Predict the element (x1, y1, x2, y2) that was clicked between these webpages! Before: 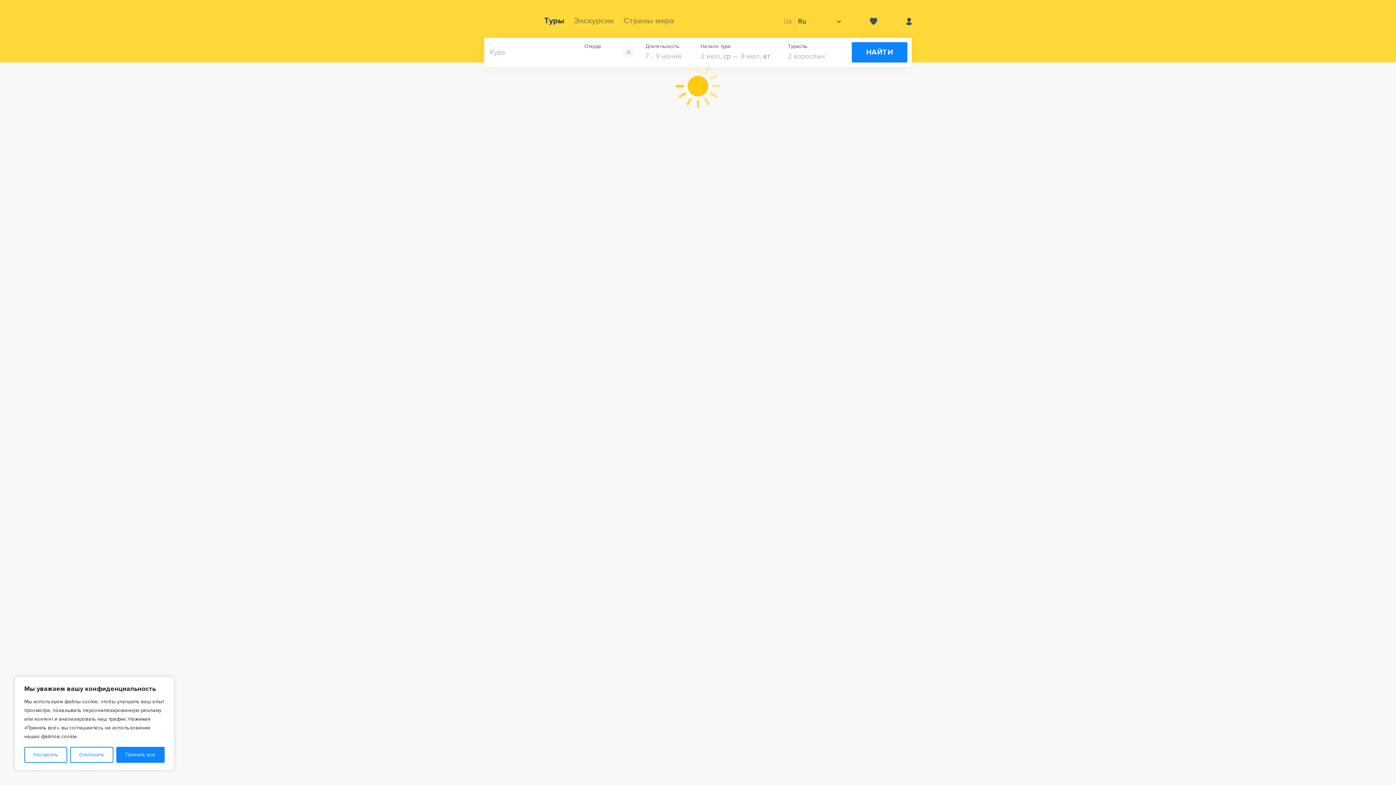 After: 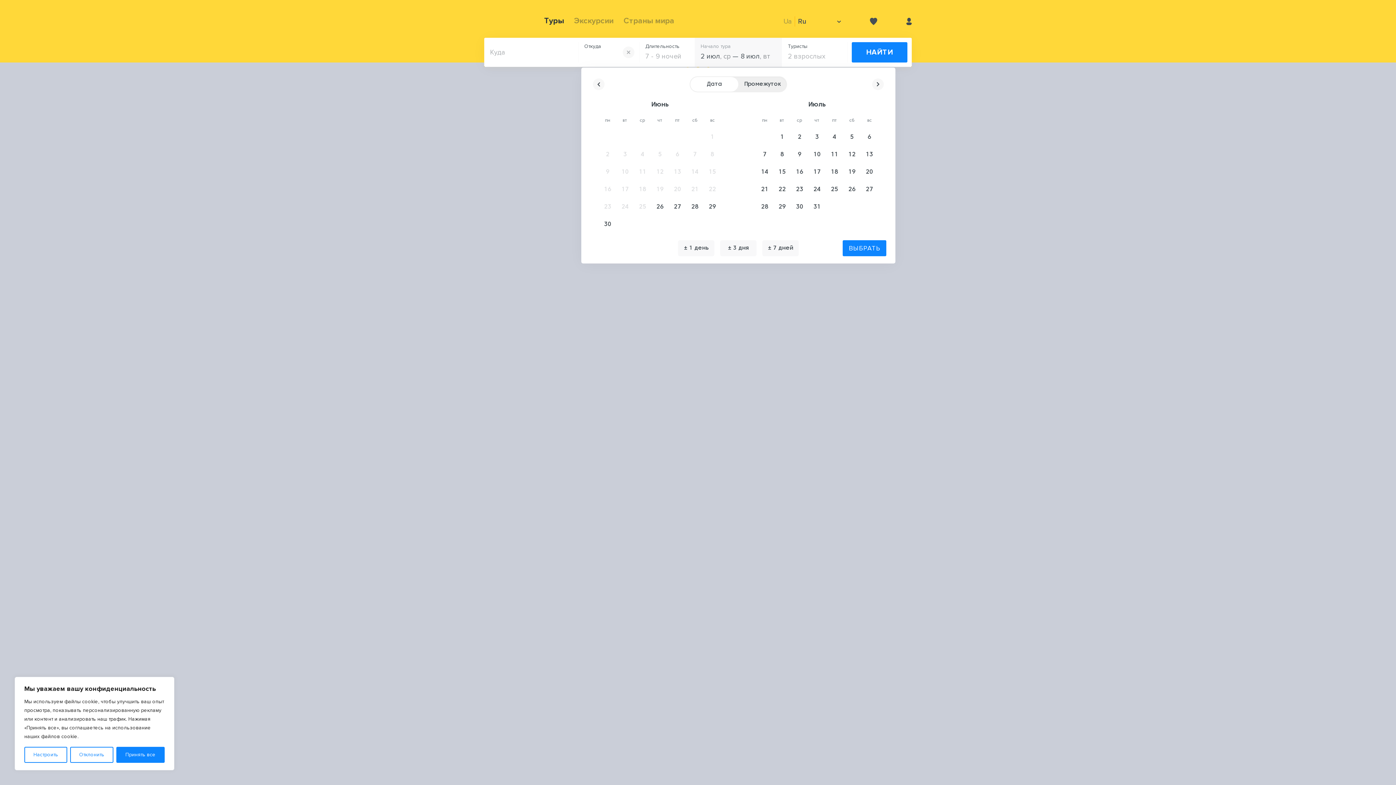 Action: label: open menu bbox: (695, 37, 782, 66)